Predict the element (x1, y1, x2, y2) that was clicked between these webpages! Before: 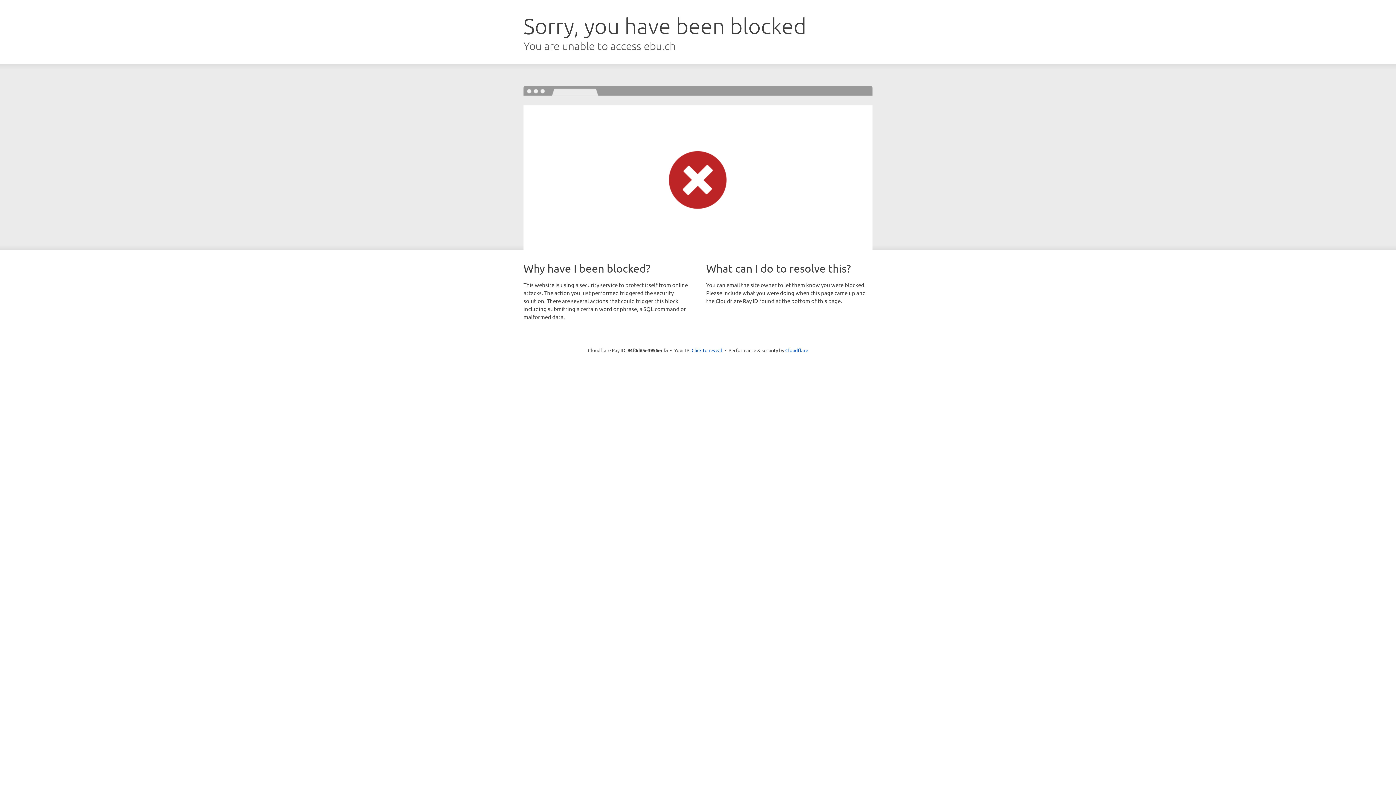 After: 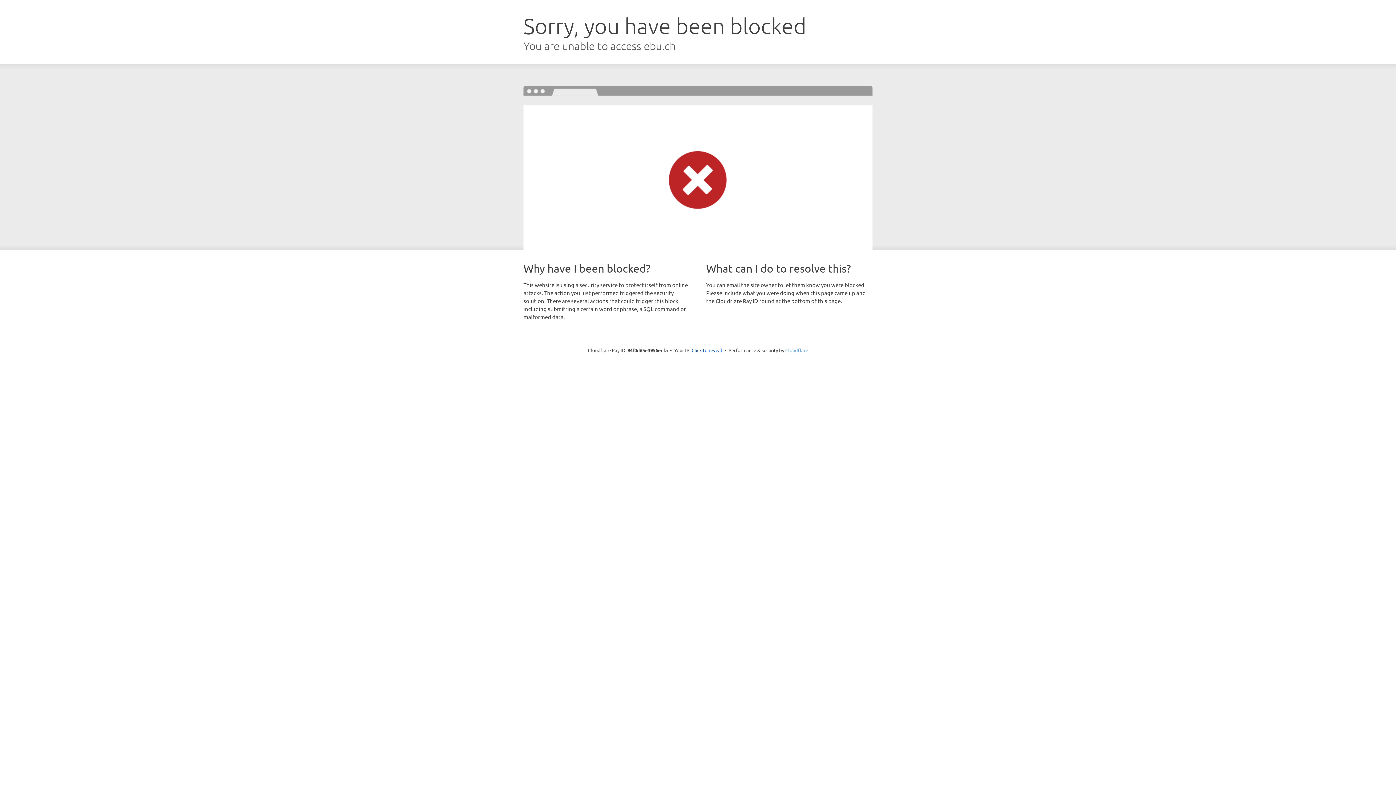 Action: bbox: (785, 347, 808, 353) label: Cloudflare